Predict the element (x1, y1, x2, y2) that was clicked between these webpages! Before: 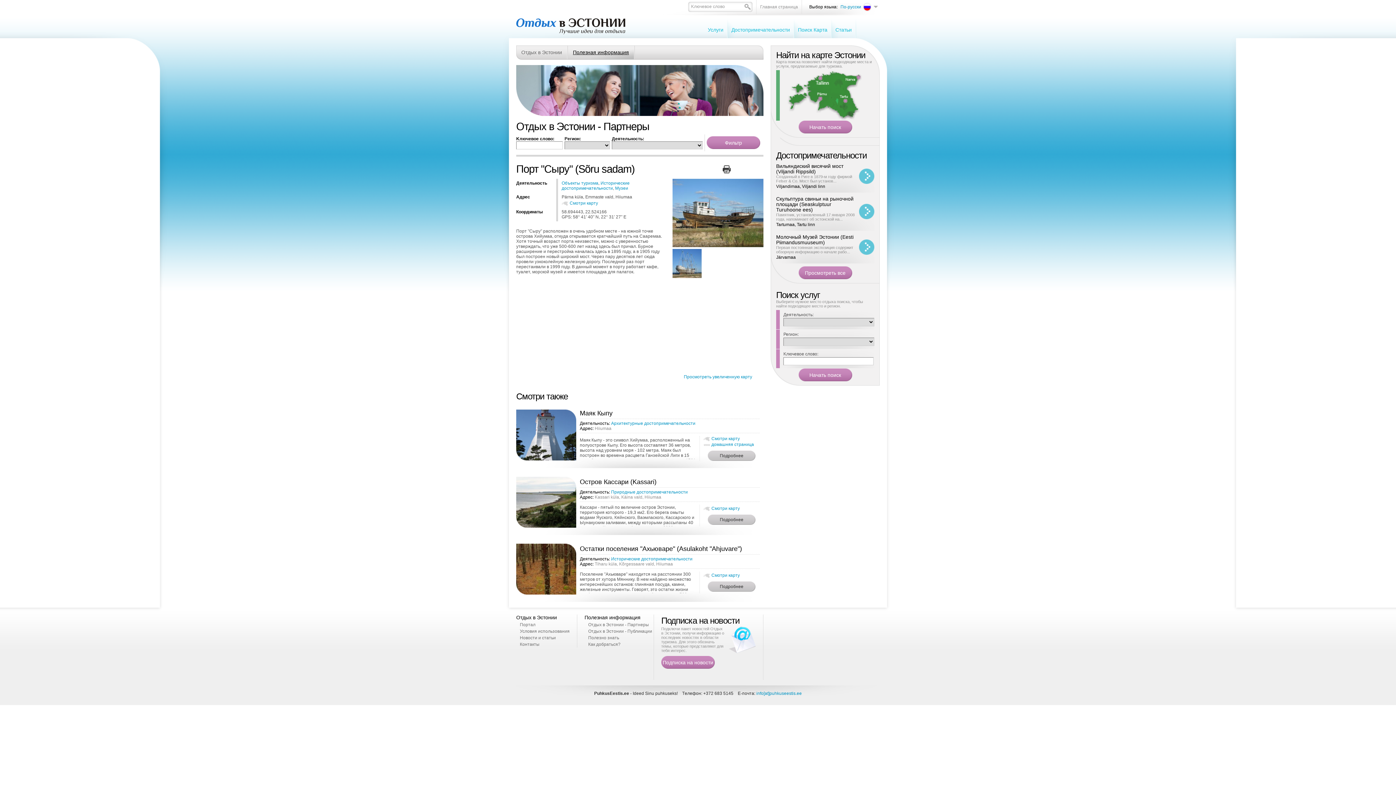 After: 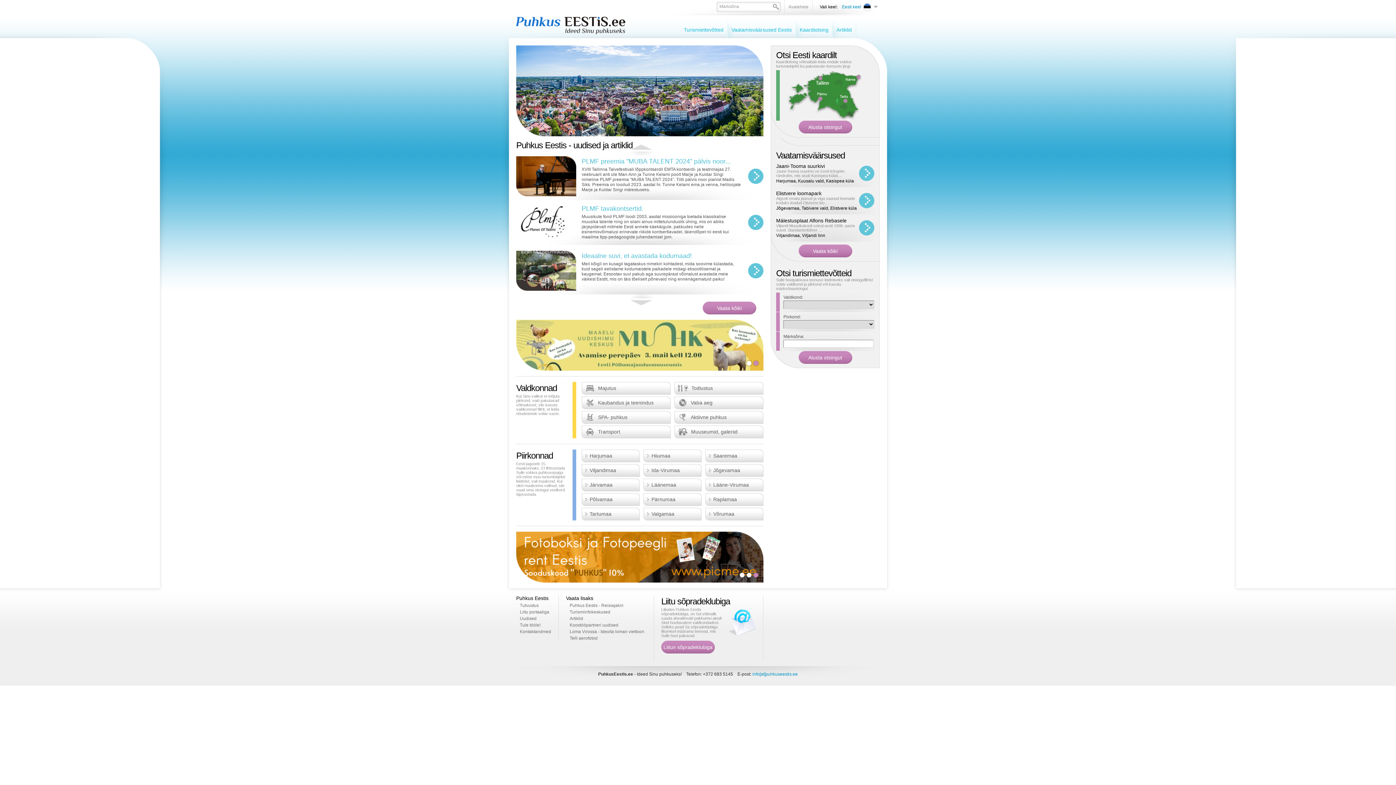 Action: bbox: (711, 573, 740, 578) label: Смотри карту